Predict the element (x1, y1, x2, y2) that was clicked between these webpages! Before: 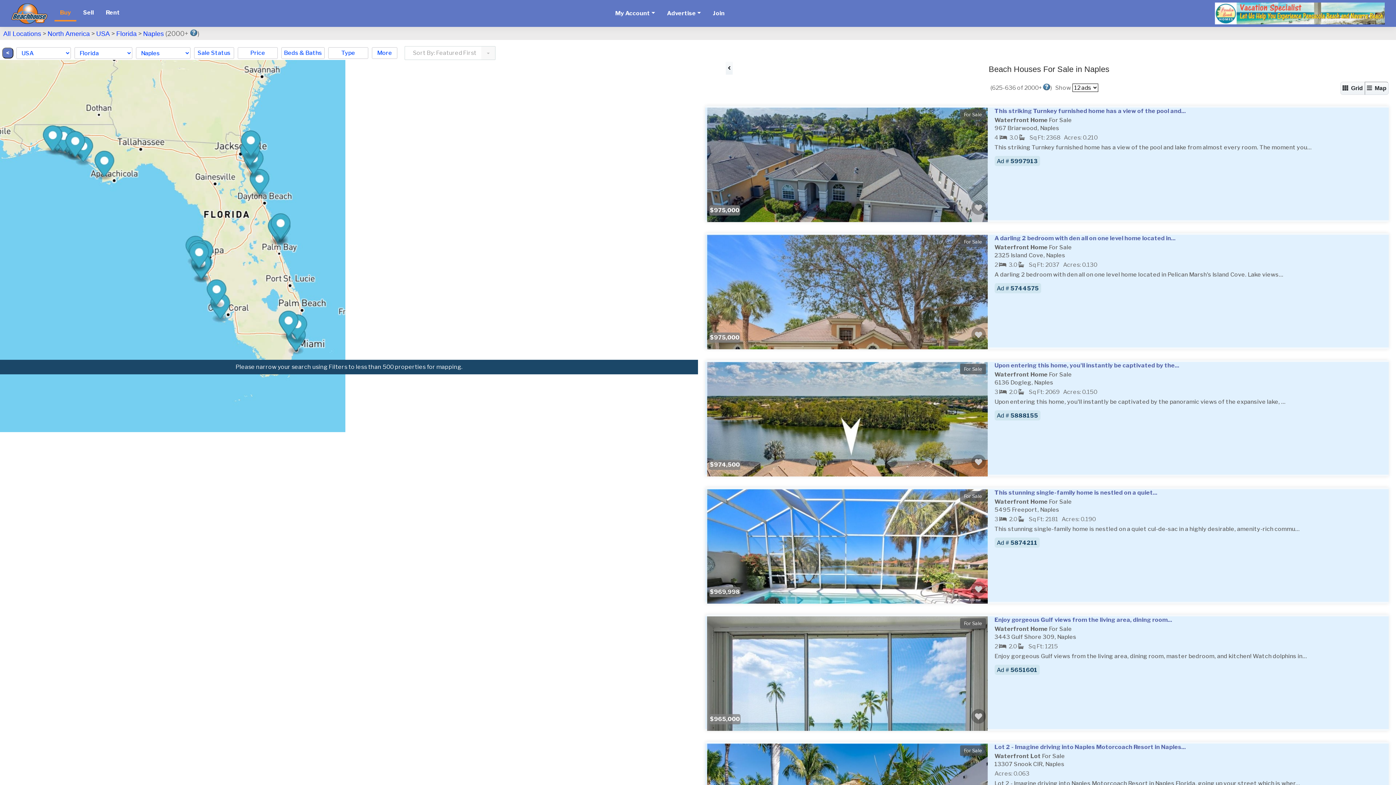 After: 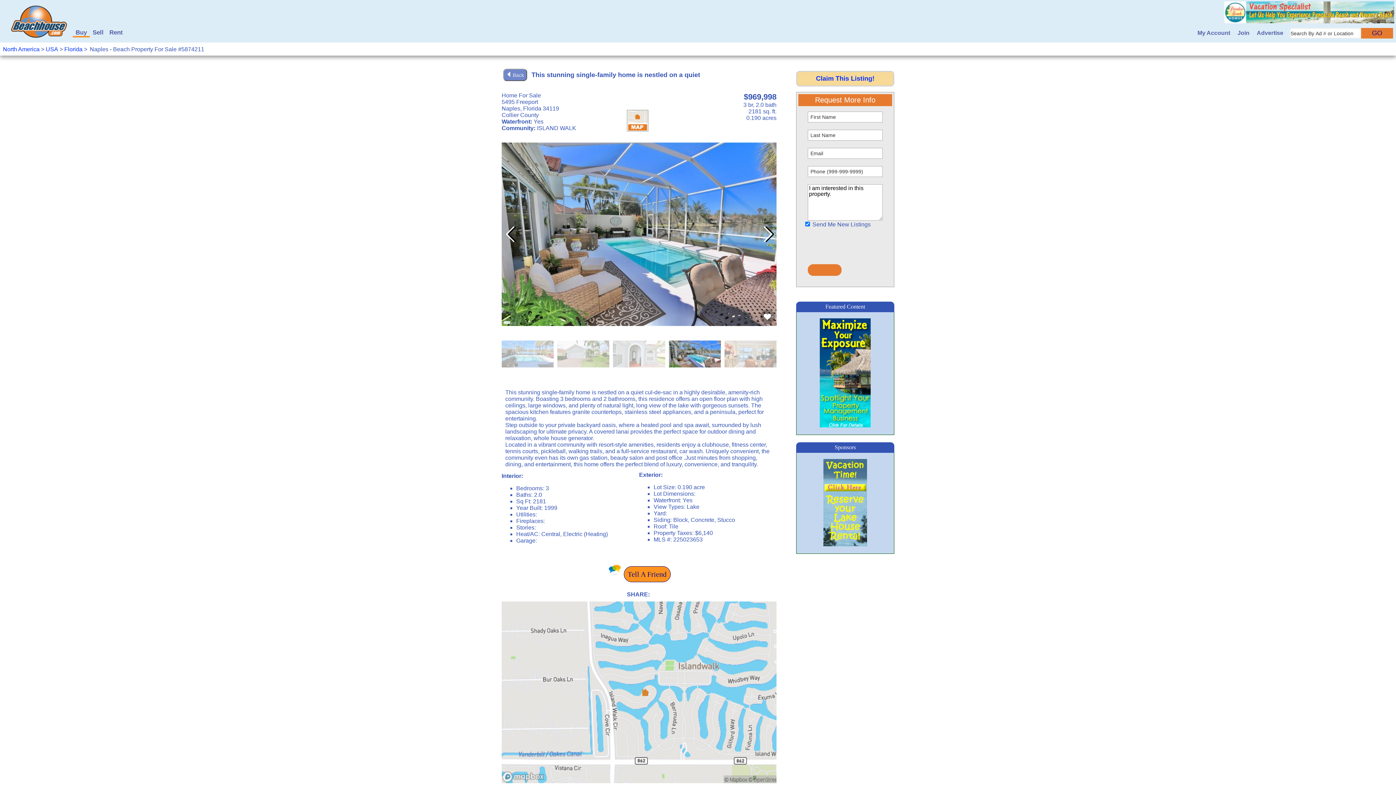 Action: bbox: (994, 489, 1157, 496) label: This stunning single-family home is nestled on a quiet...